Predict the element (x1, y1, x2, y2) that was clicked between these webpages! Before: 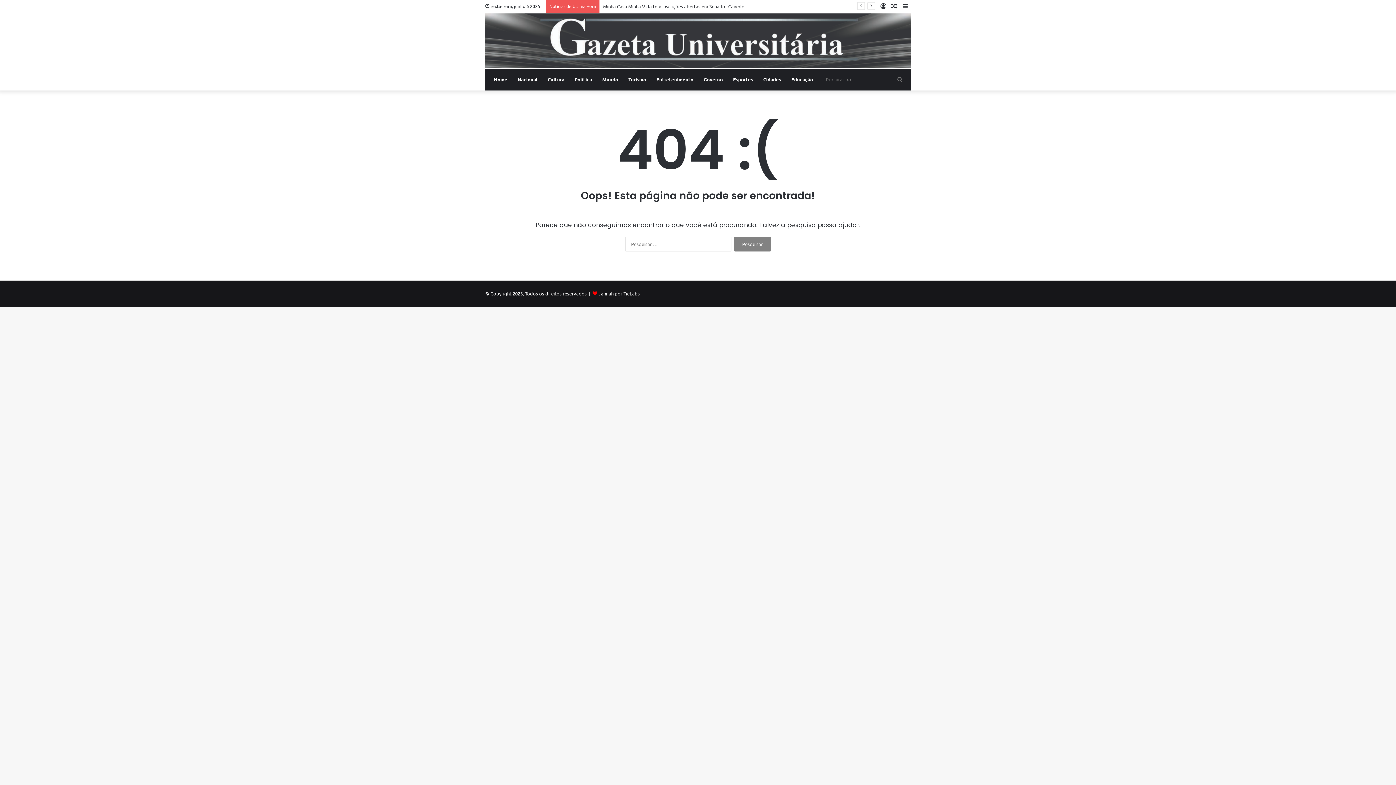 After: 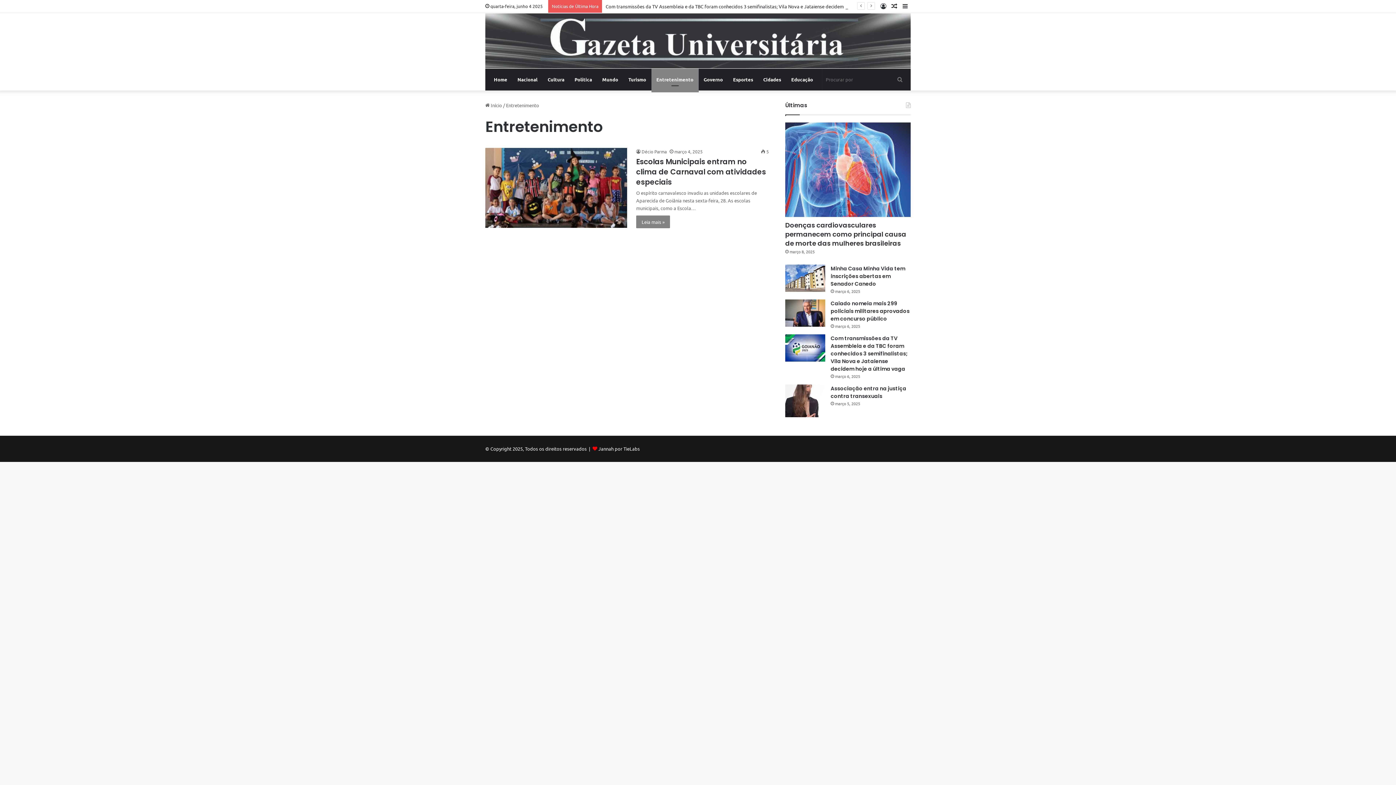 Action: label: Entretenimento bbox: (651, 68, 698, 90)